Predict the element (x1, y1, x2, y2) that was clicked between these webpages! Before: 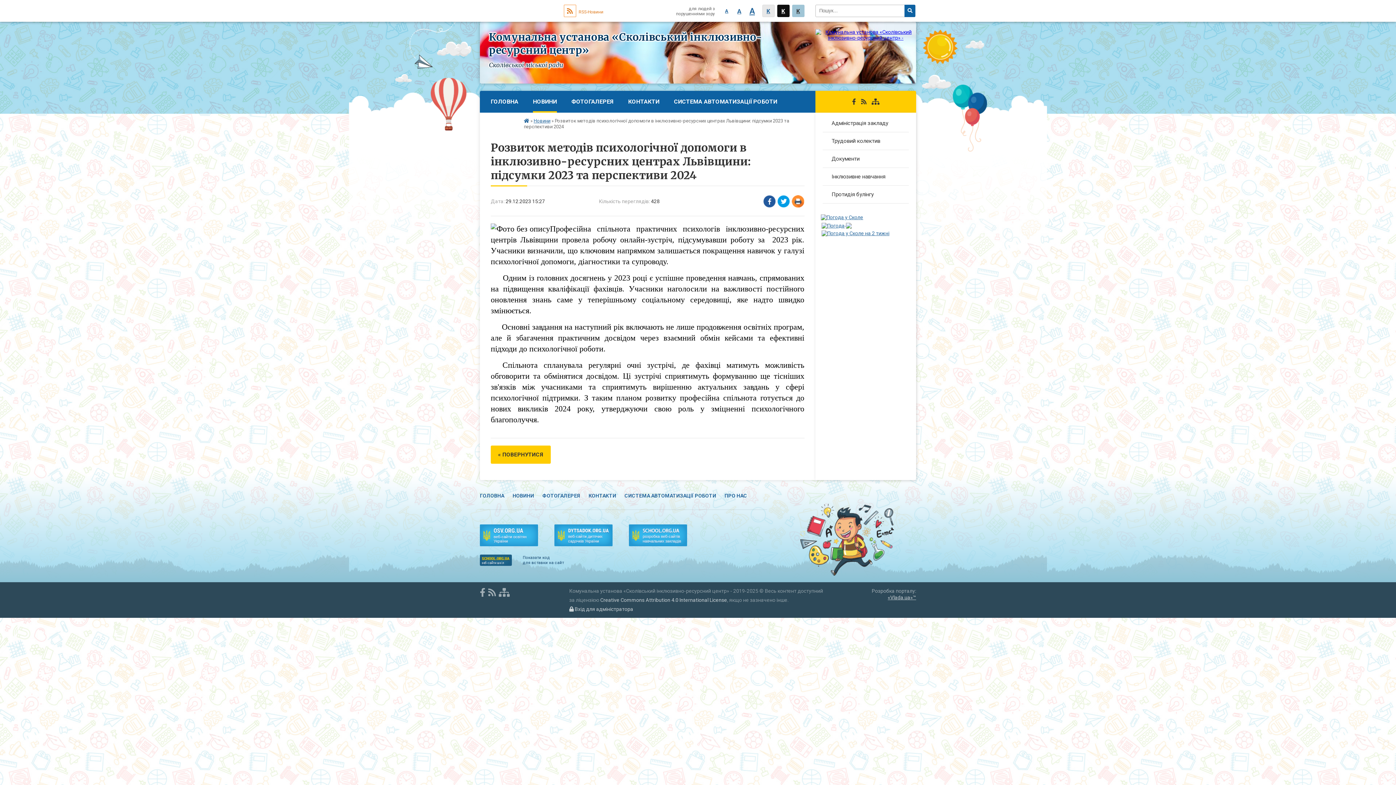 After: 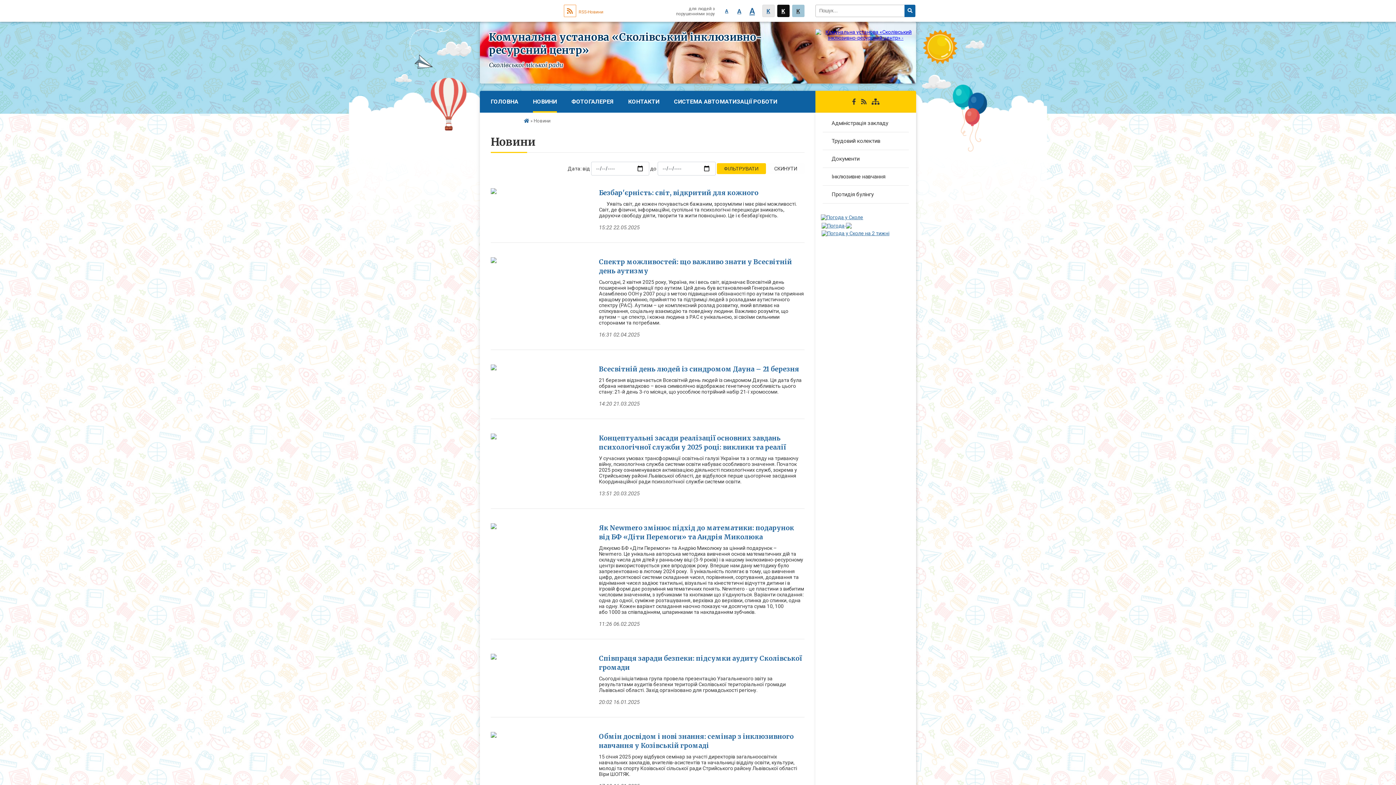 Action: label: НОВИНИ bbox: (512, 493, 534, 498)